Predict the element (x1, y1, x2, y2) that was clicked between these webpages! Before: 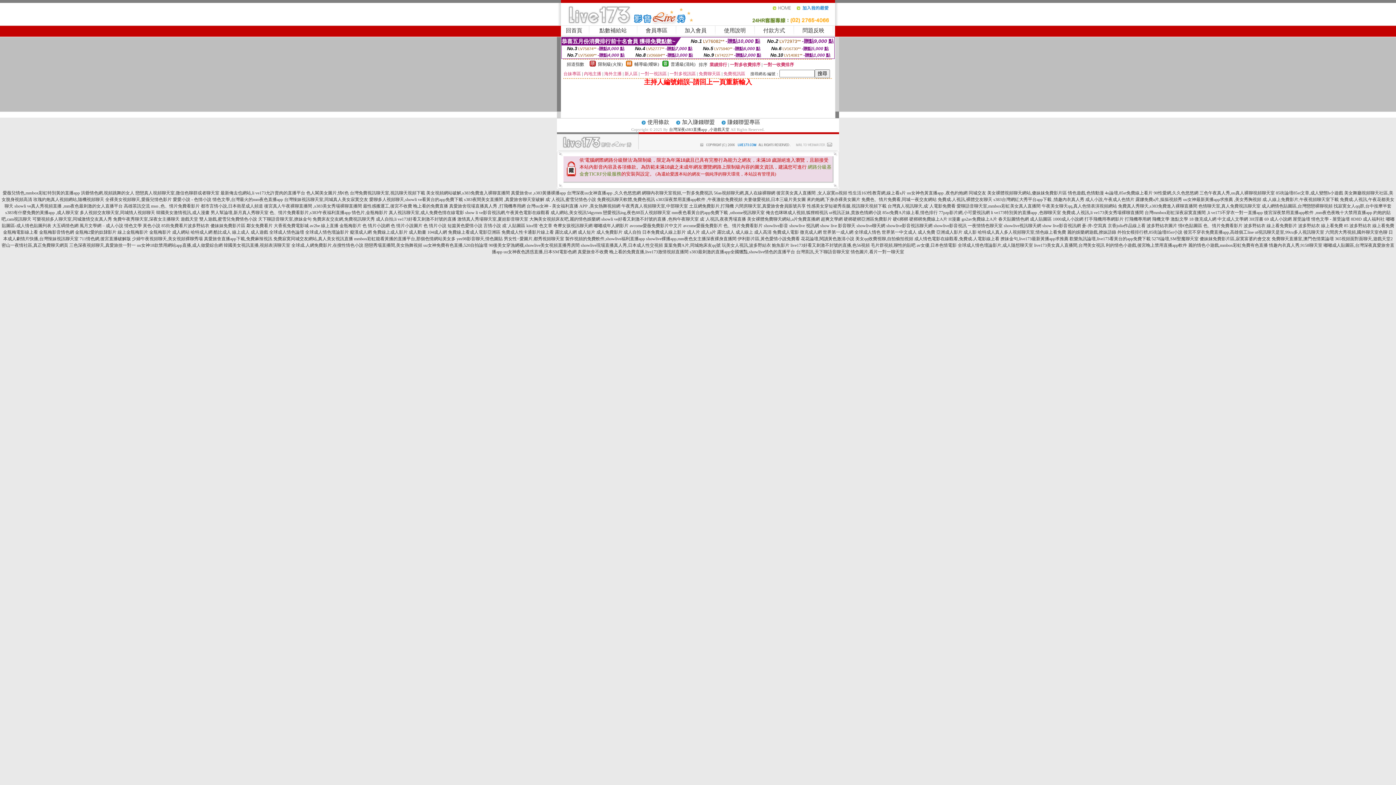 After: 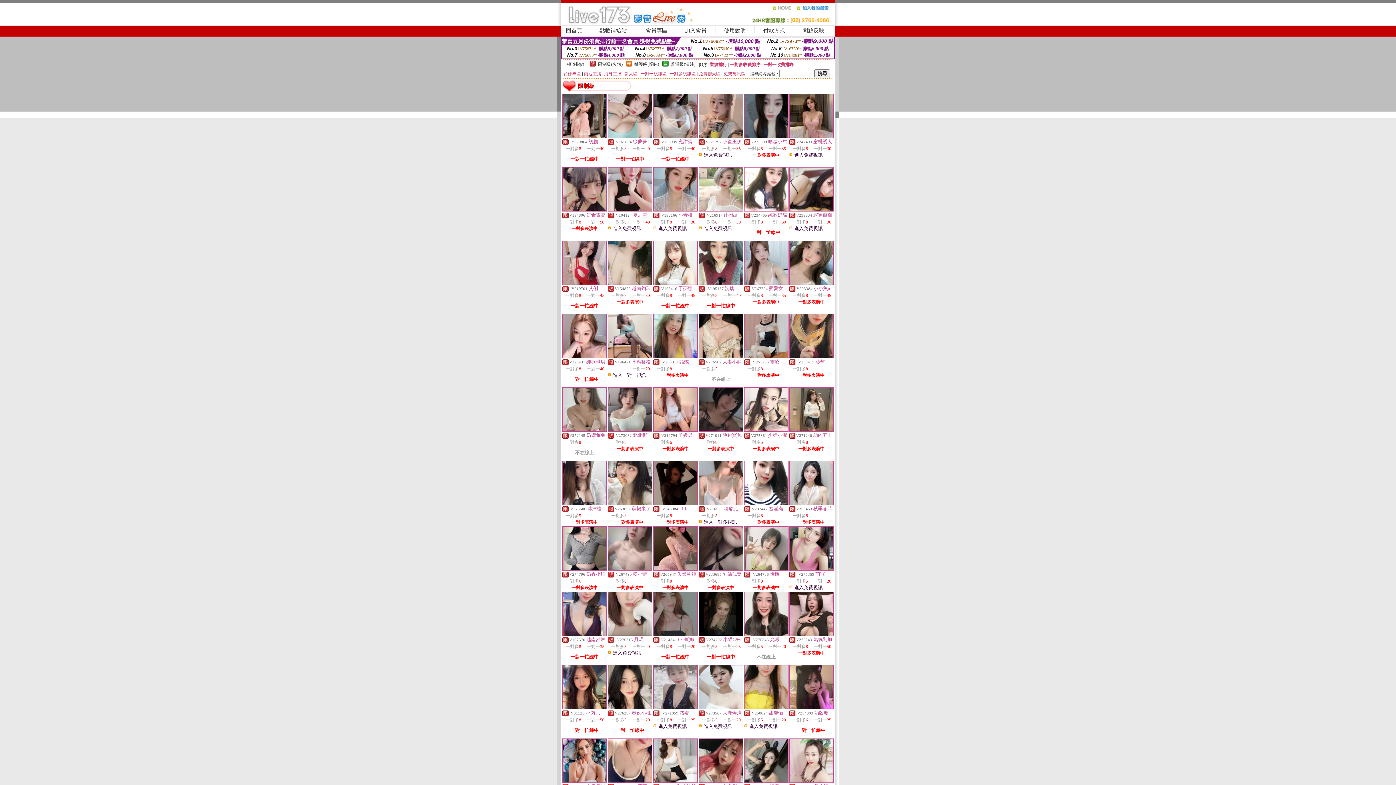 Action: bbox: (598, 61, 622, 66) label: 限制級(火辣)